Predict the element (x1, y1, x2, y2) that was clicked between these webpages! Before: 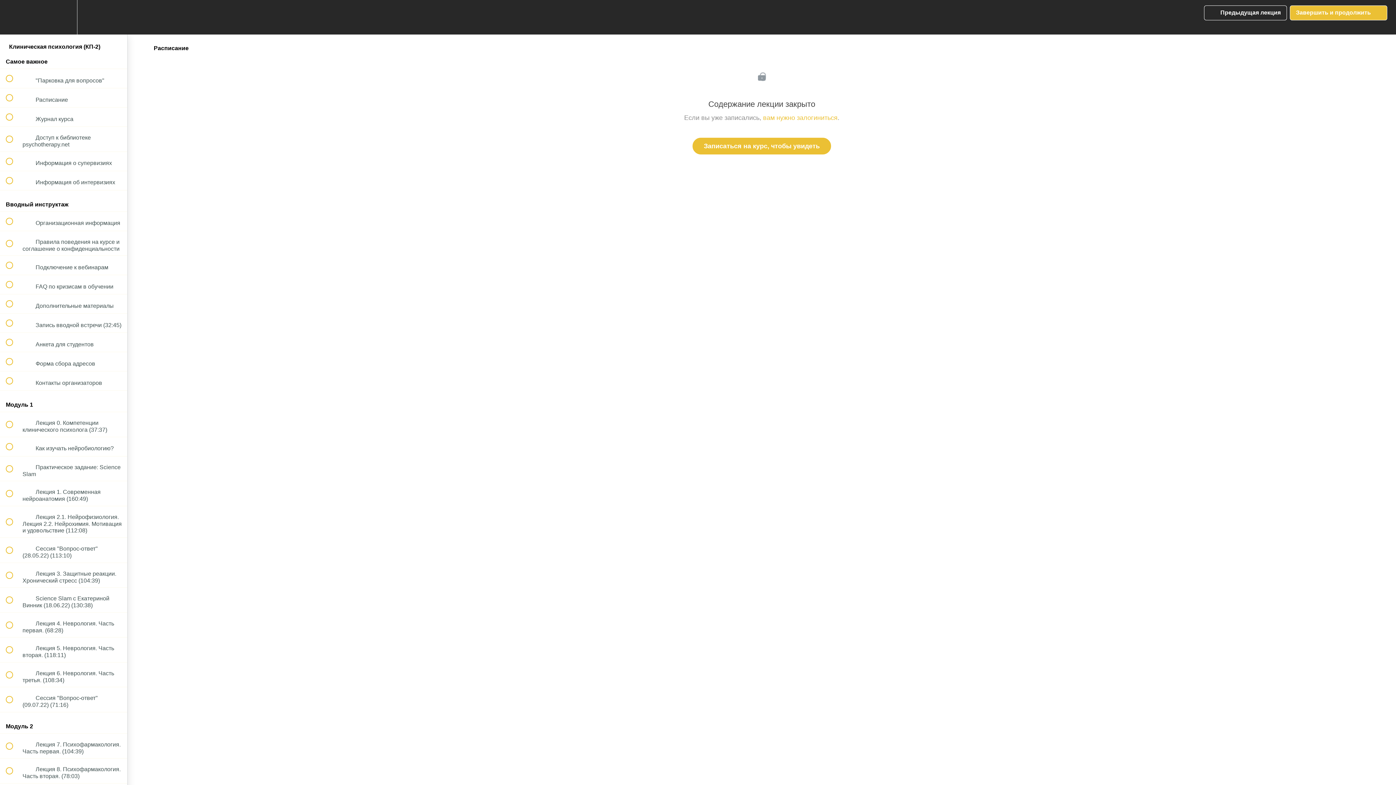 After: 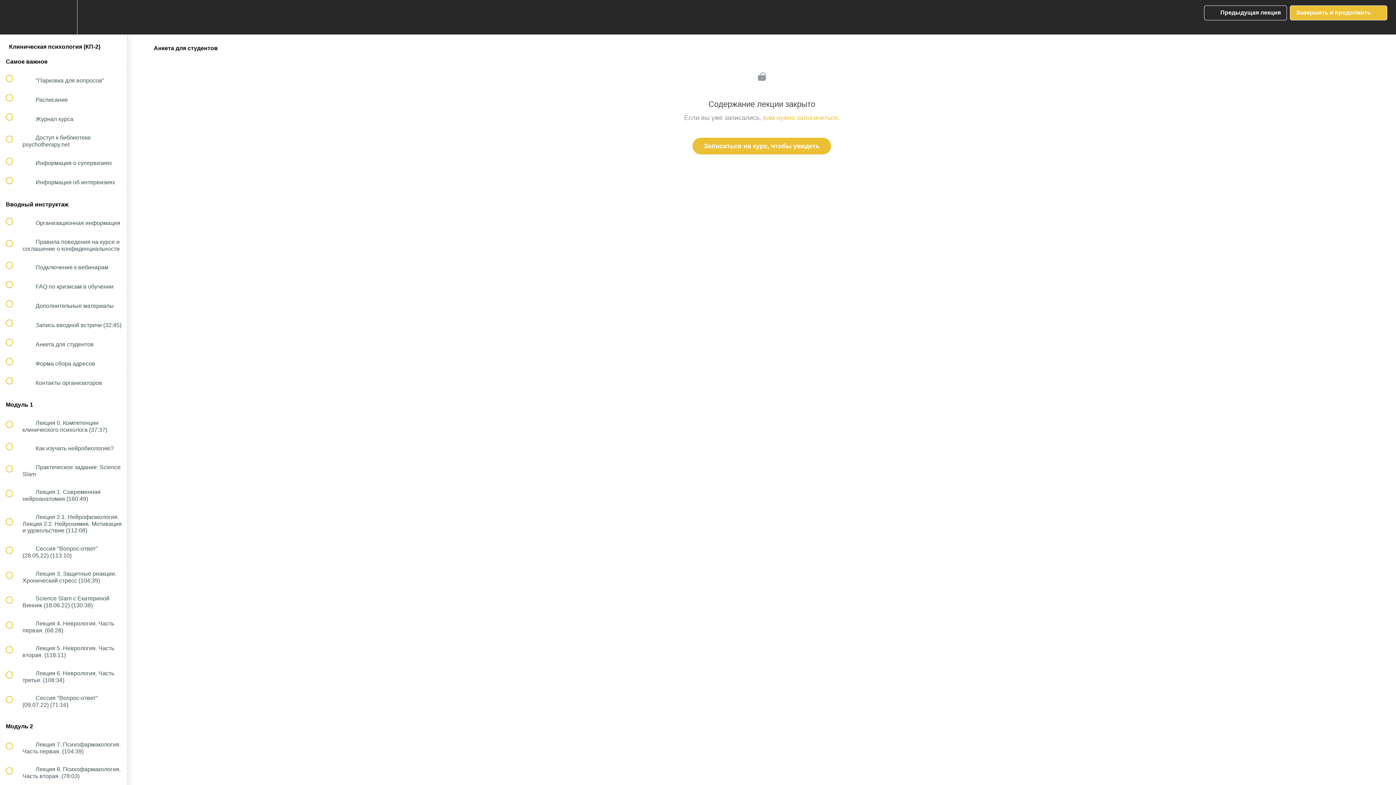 Action: bbox: (0, 333, 127, 352) label:  
 Анкета для студентов